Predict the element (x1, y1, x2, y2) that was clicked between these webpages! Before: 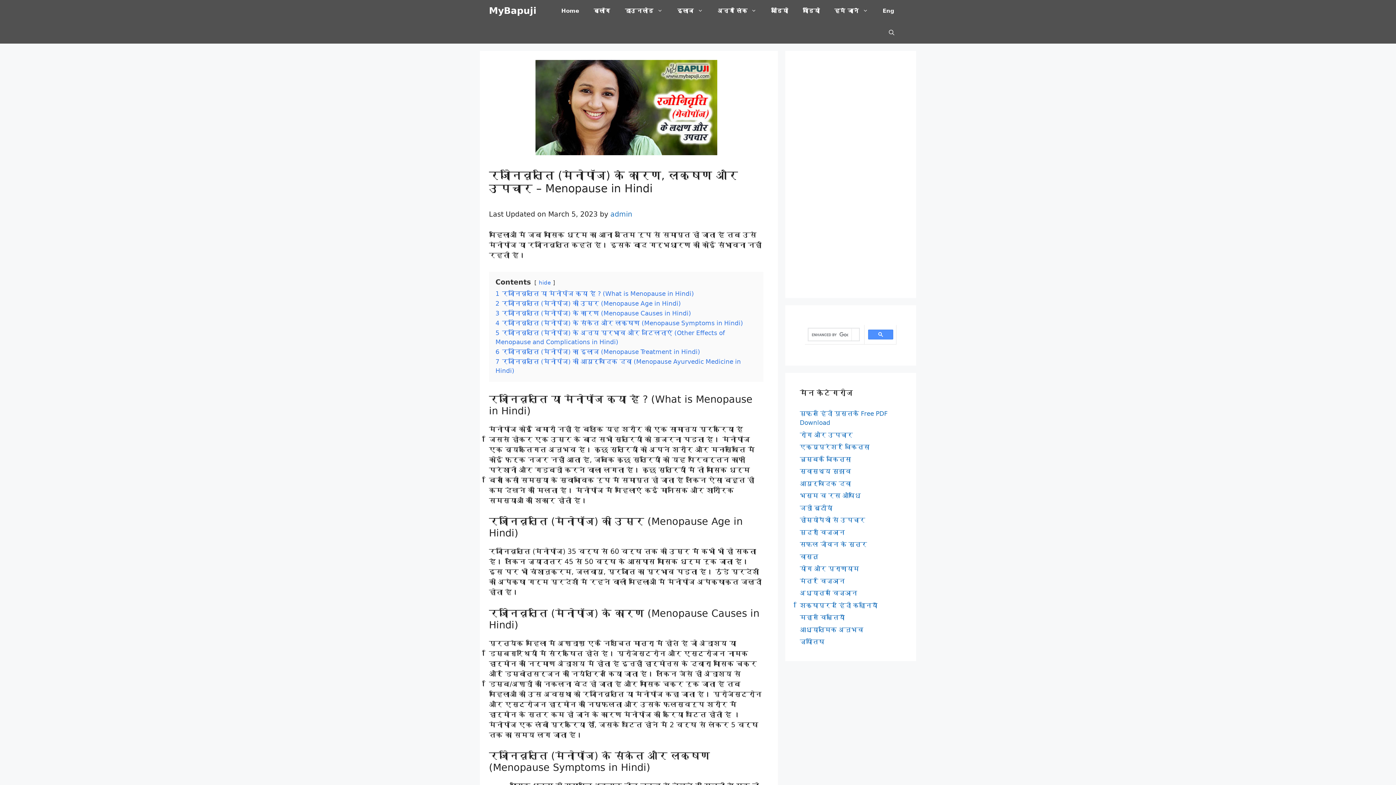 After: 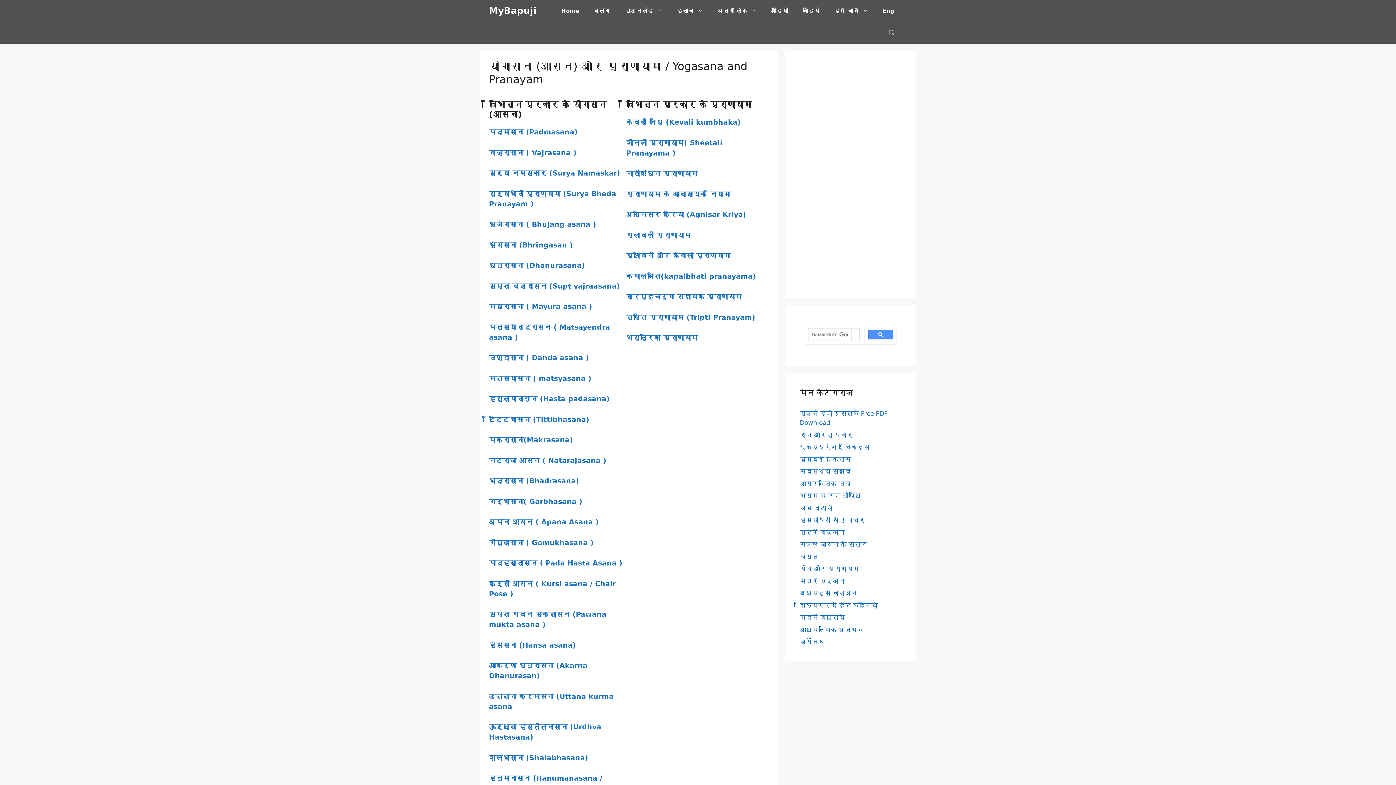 Action: label: योग और प्राणायाम bbox: (800, 565, 859, 572)